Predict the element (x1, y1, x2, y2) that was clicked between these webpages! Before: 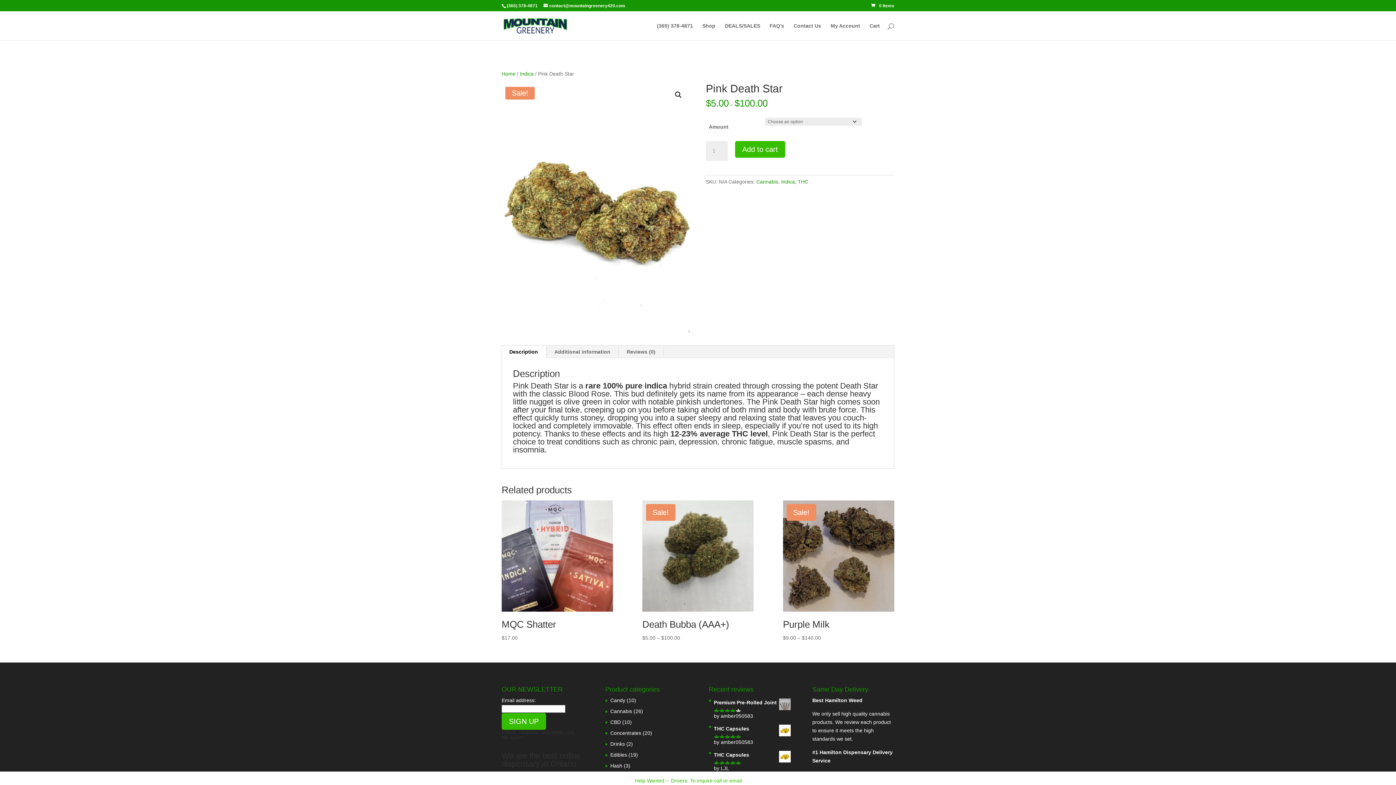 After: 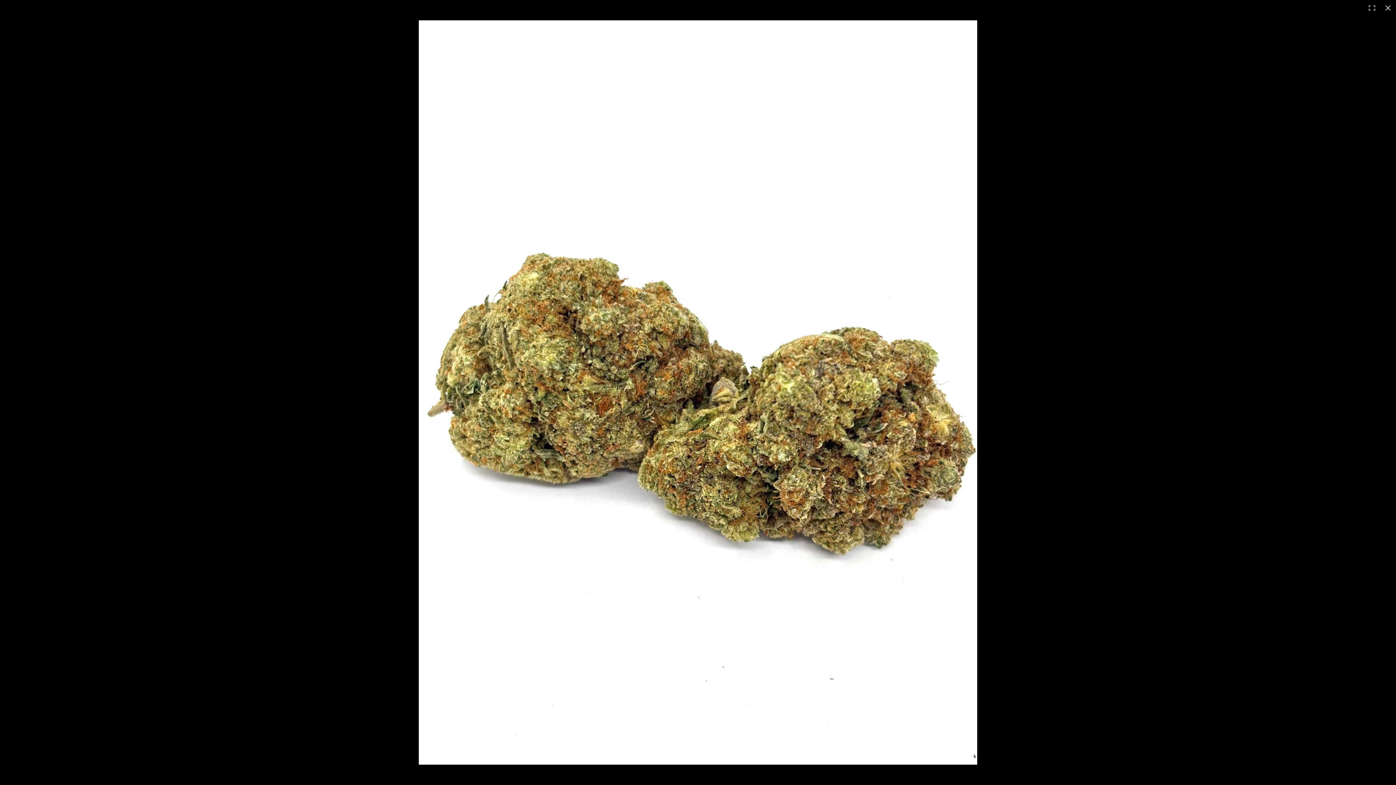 Action: bbox: (672, 88, 685, 101) label: View full-screen image gallery